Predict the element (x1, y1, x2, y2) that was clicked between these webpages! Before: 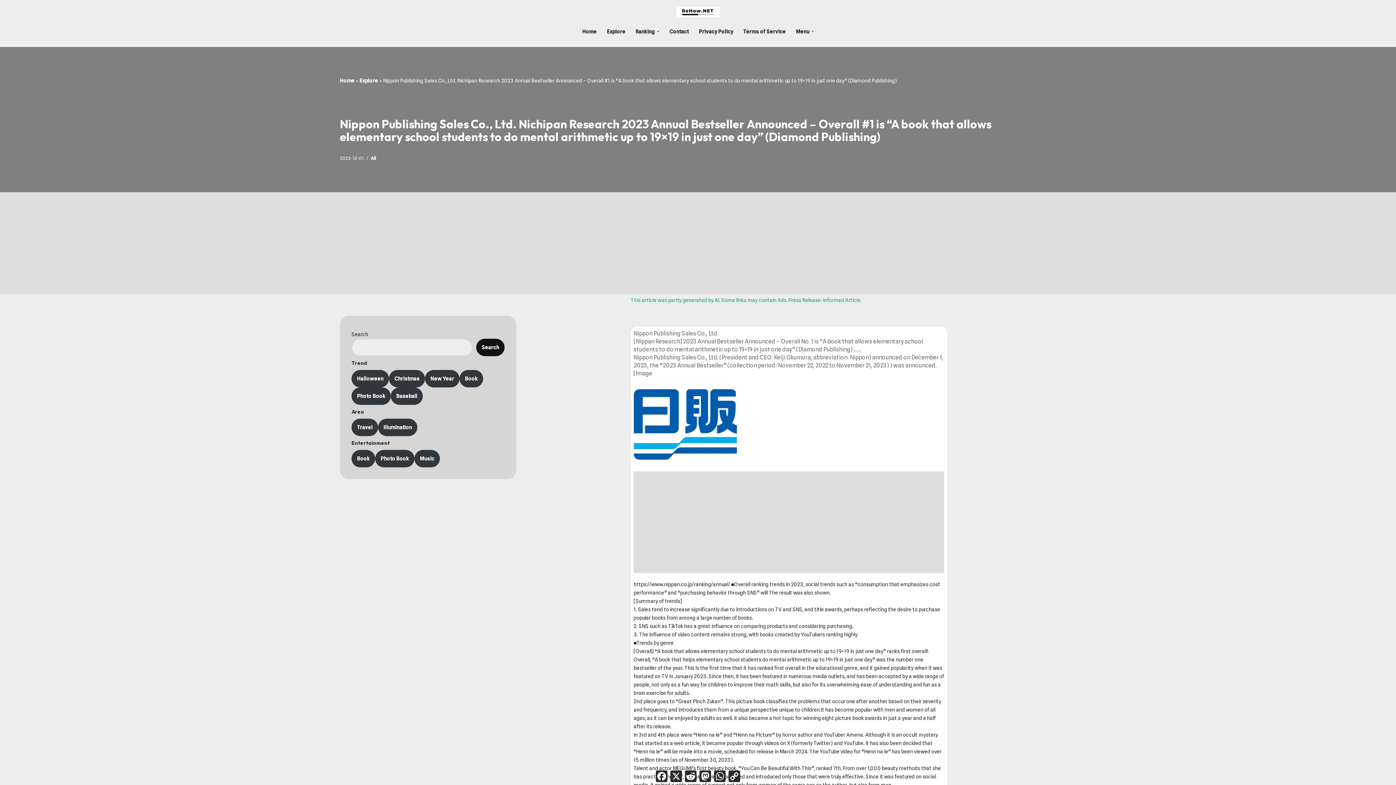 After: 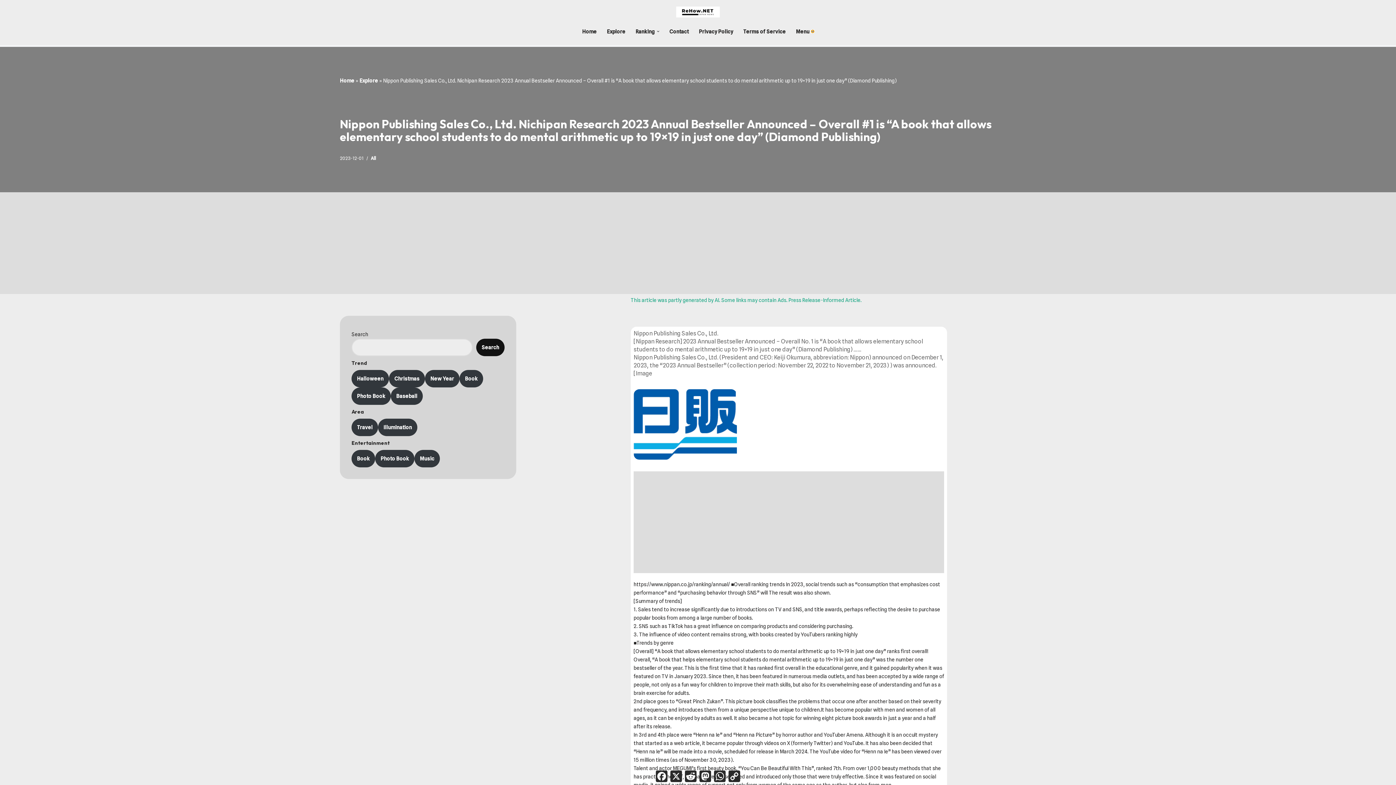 Action: label: Open Submenu bbox: (811, 30, 814, 32)